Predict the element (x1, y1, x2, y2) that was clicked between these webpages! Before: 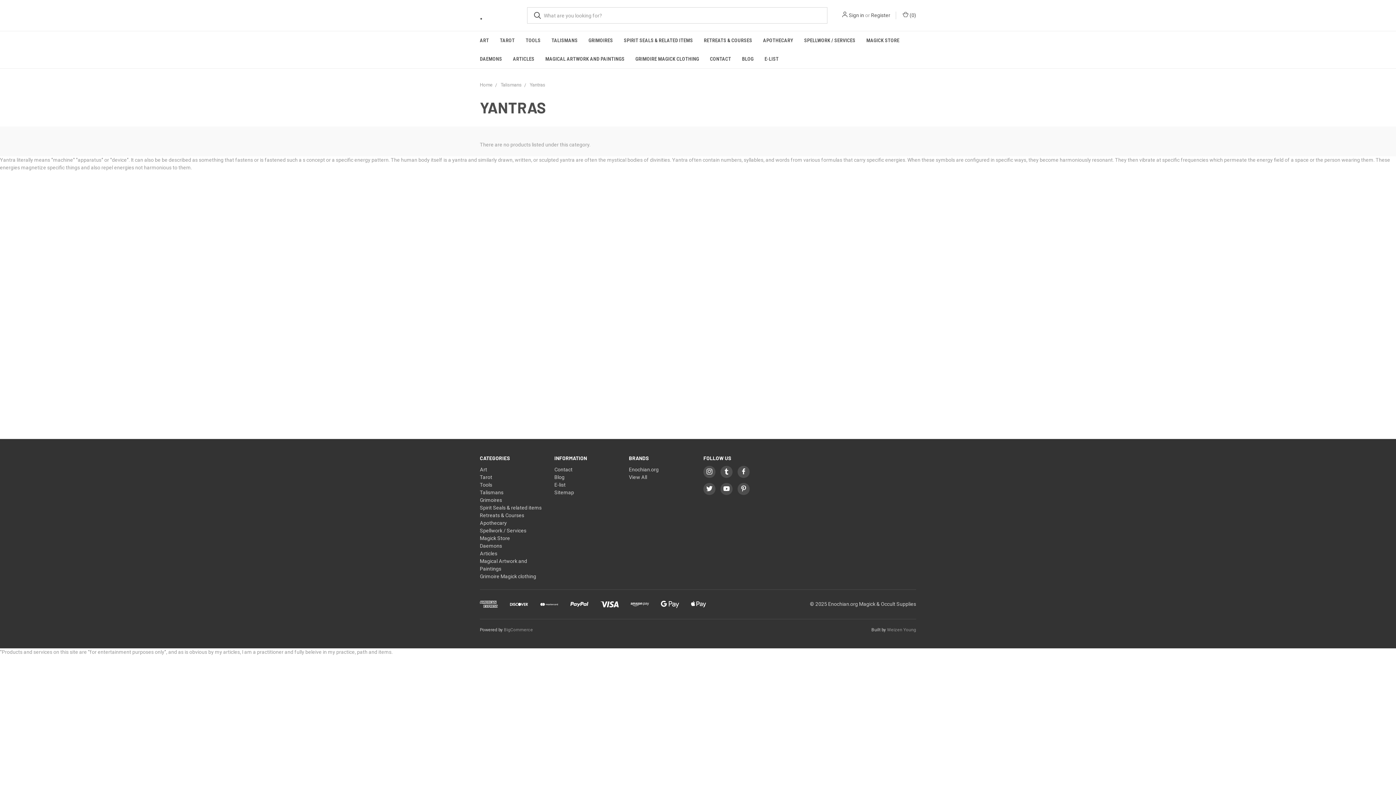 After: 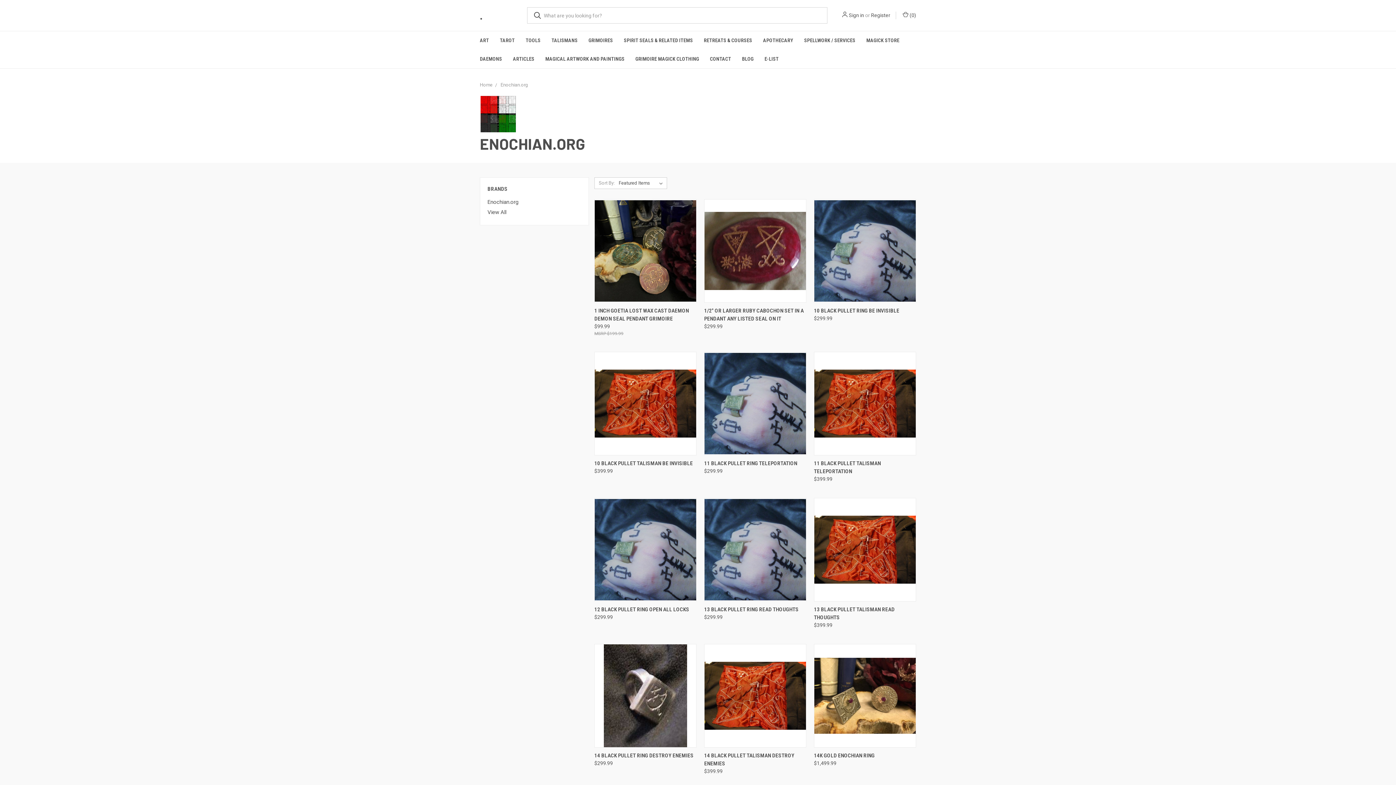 Action: label: Enochian.org bbox: (629, 466, 658, 472)